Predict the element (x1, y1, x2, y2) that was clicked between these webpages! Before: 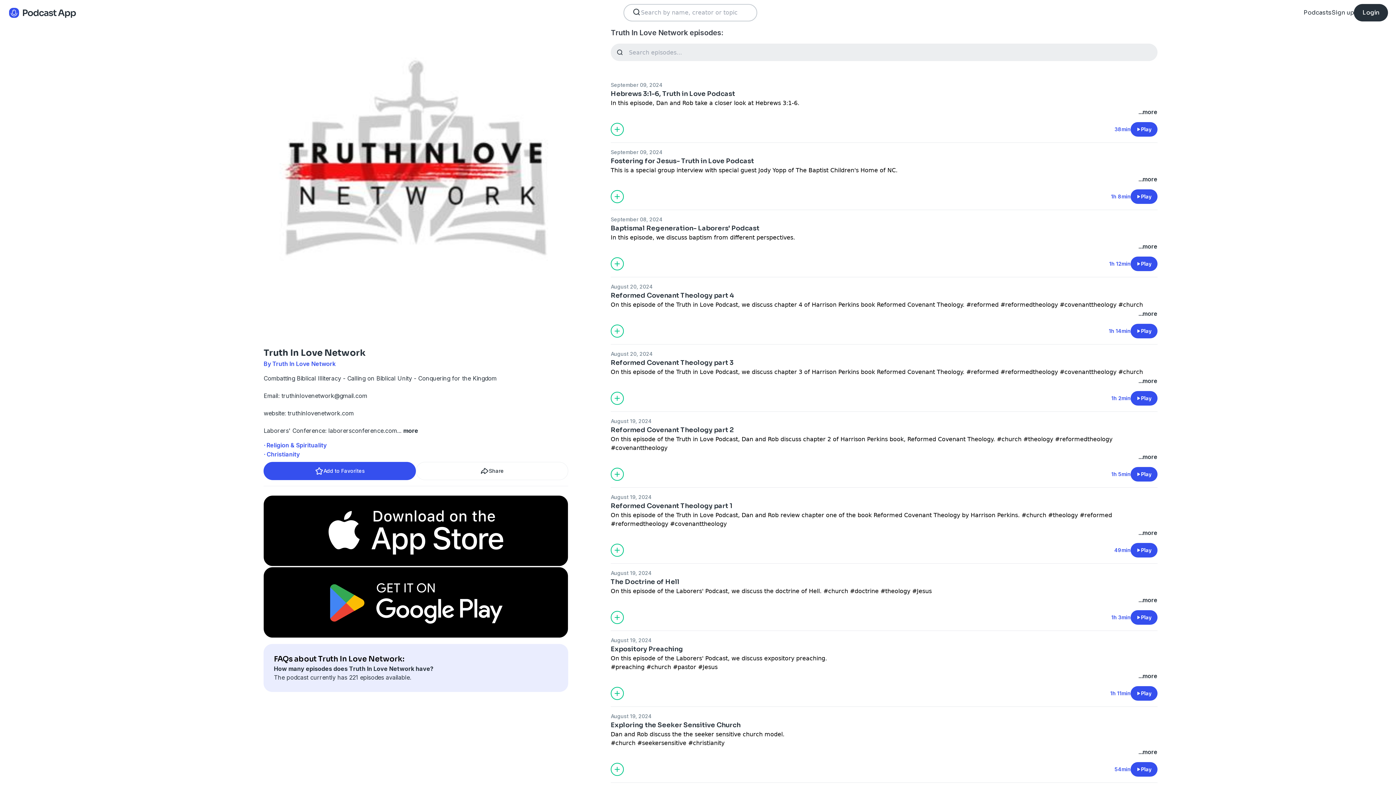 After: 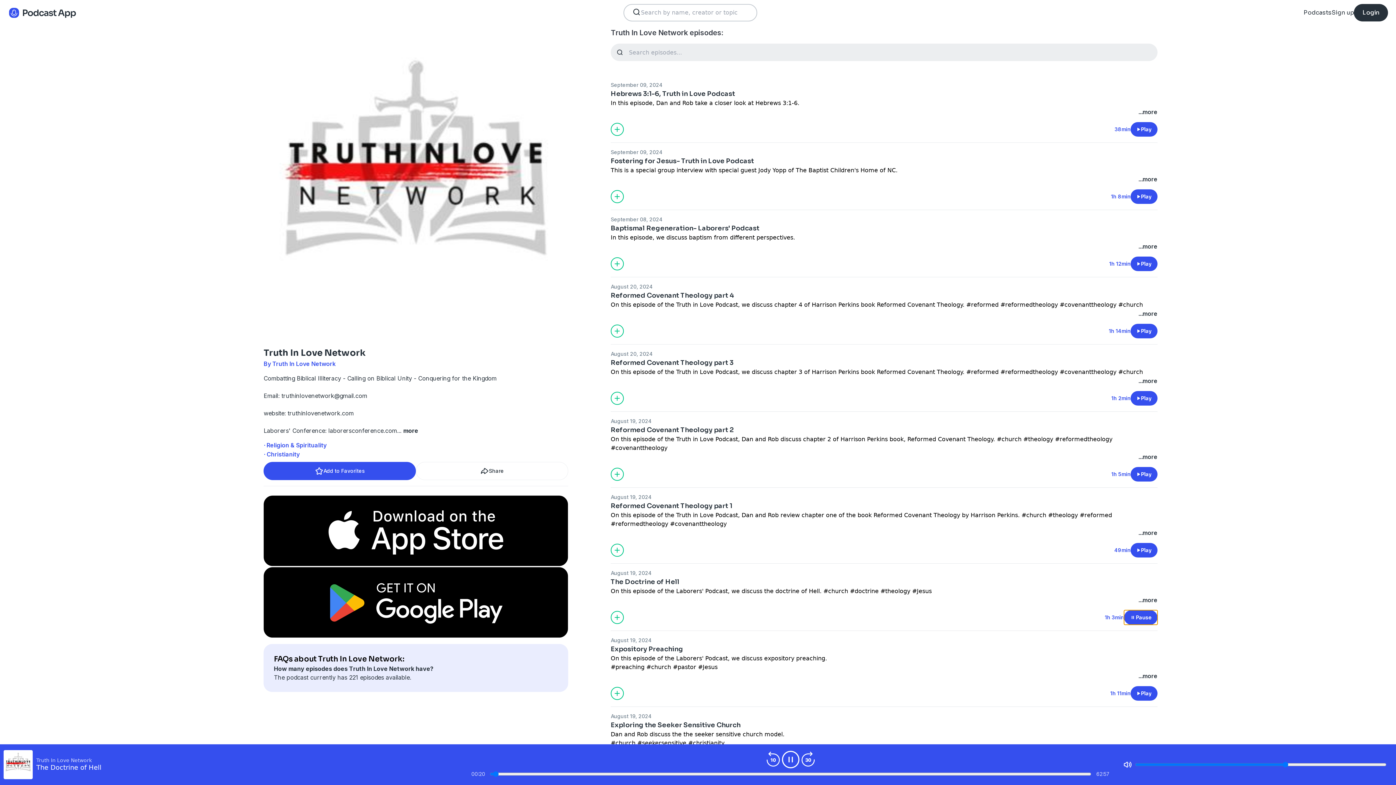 Action: label: Play bbox: (1130, 610, 1157, 625)